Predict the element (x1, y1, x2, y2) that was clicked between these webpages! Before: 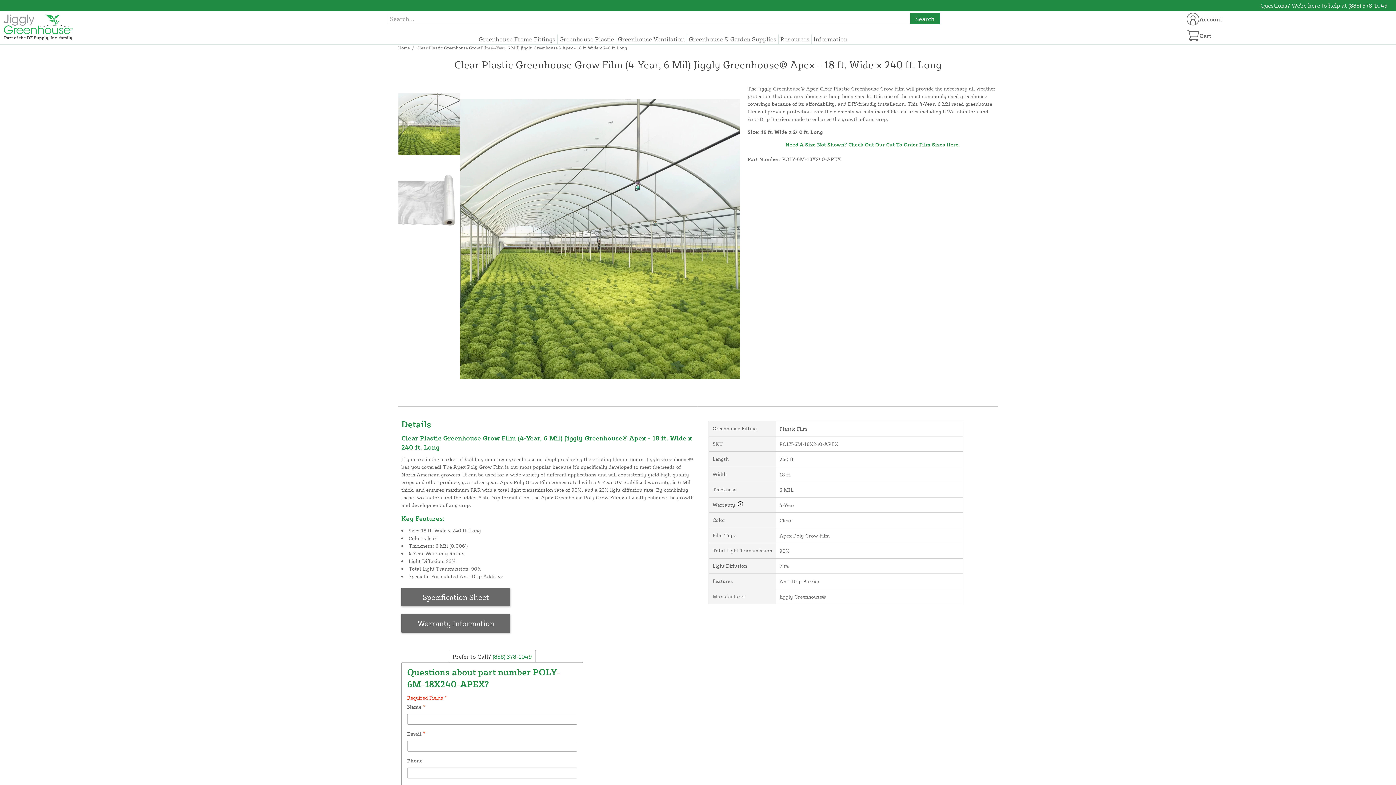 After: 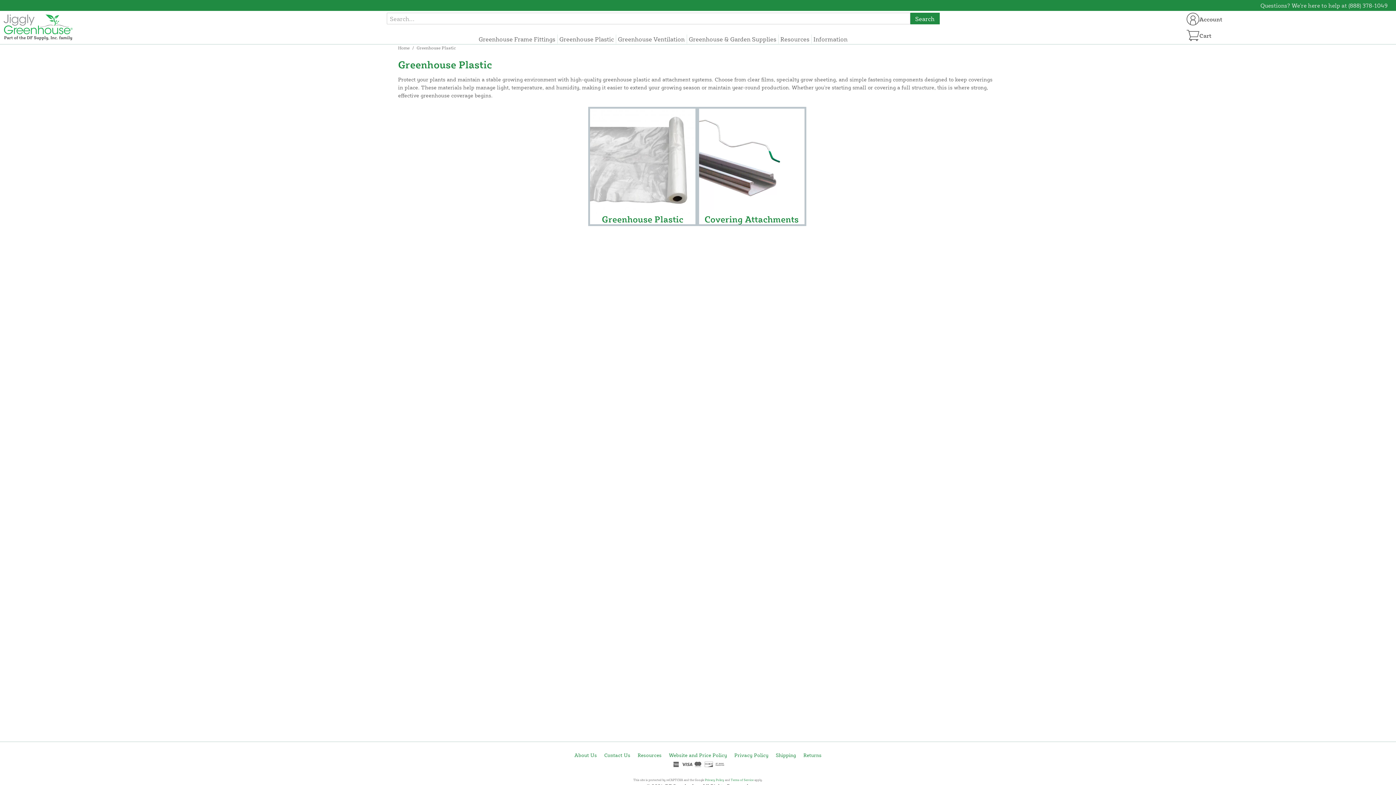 Action: bbox: (559, 34, 614, 43) label: Greenhouse Plastic